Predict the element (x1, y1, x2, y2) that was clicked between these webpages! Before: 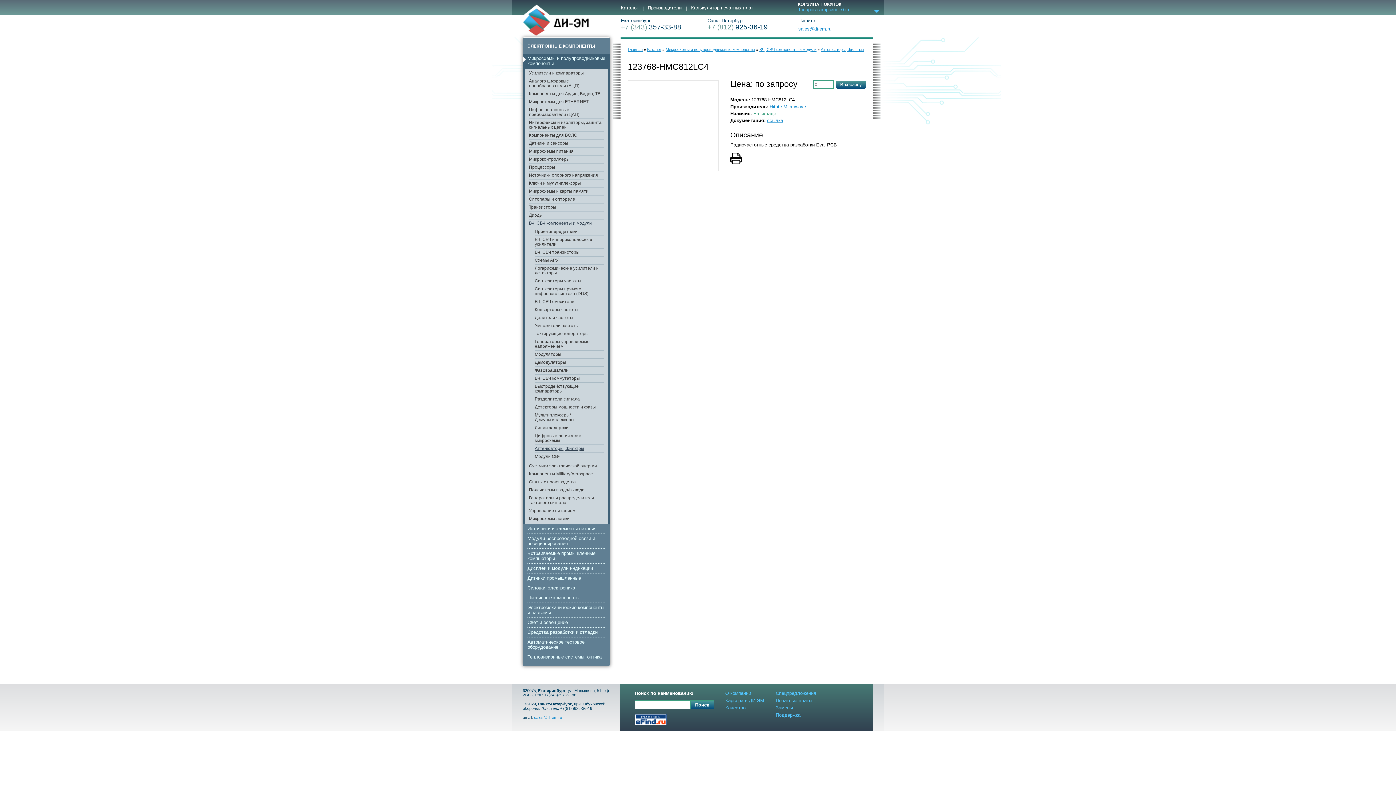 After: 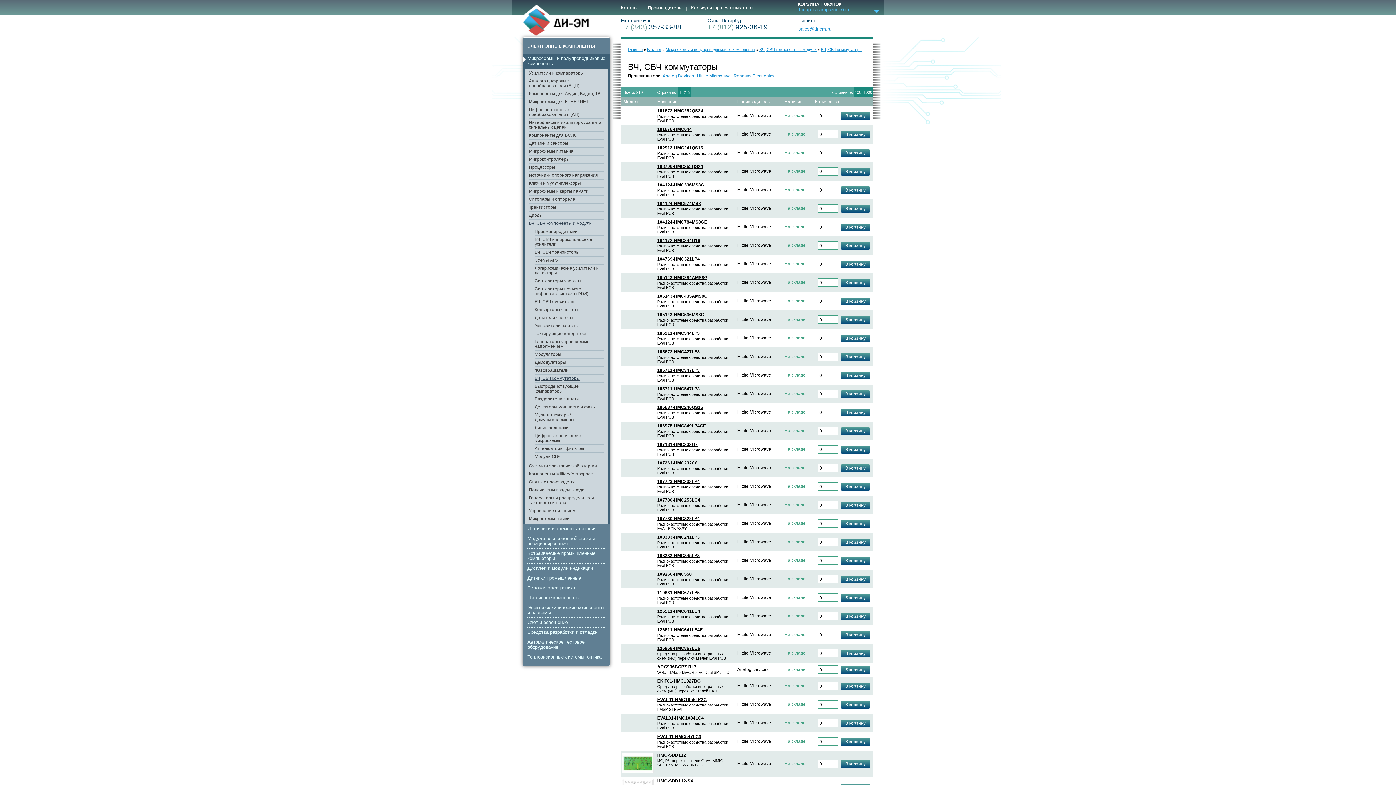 Action: bbox: (534, 374, 604, 382) label: ВЧ, СВЧ коммутаторы